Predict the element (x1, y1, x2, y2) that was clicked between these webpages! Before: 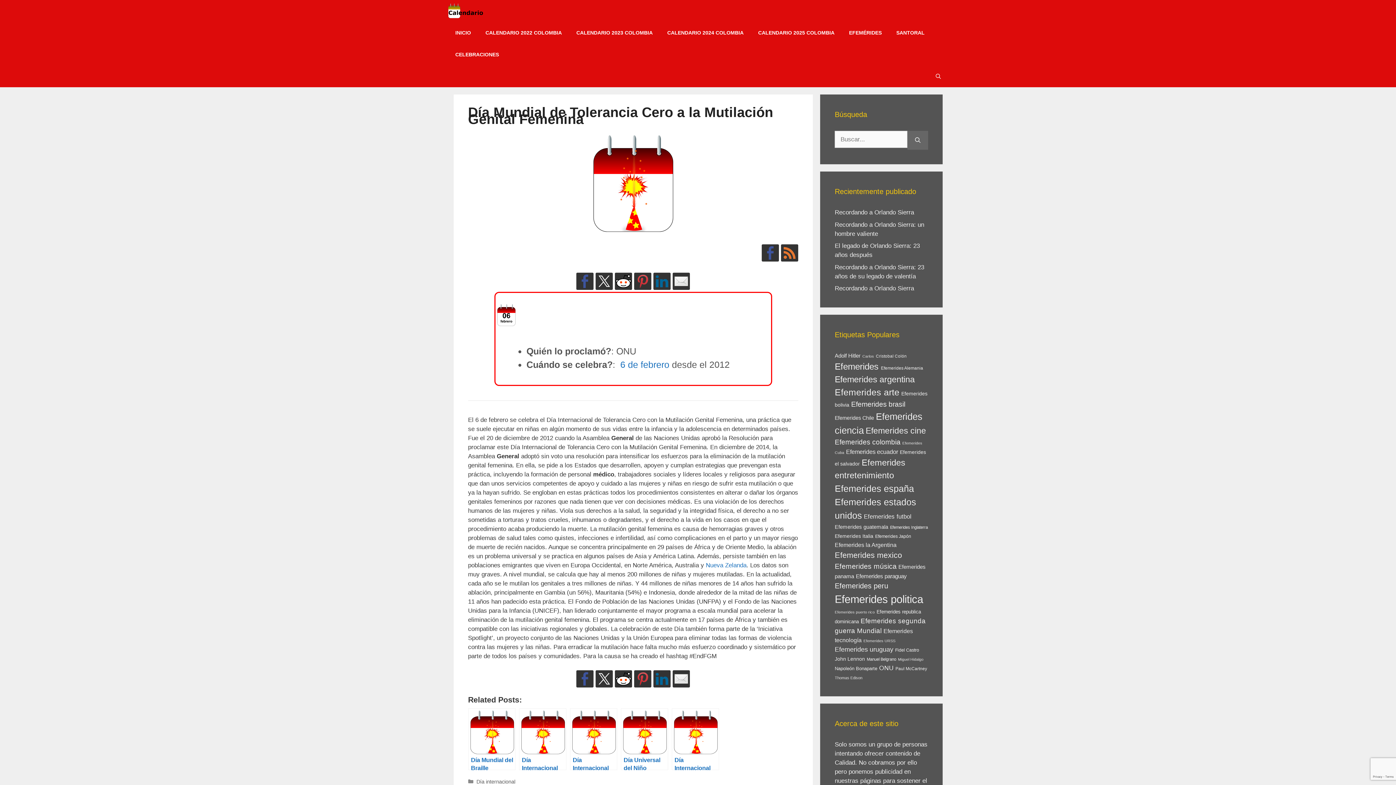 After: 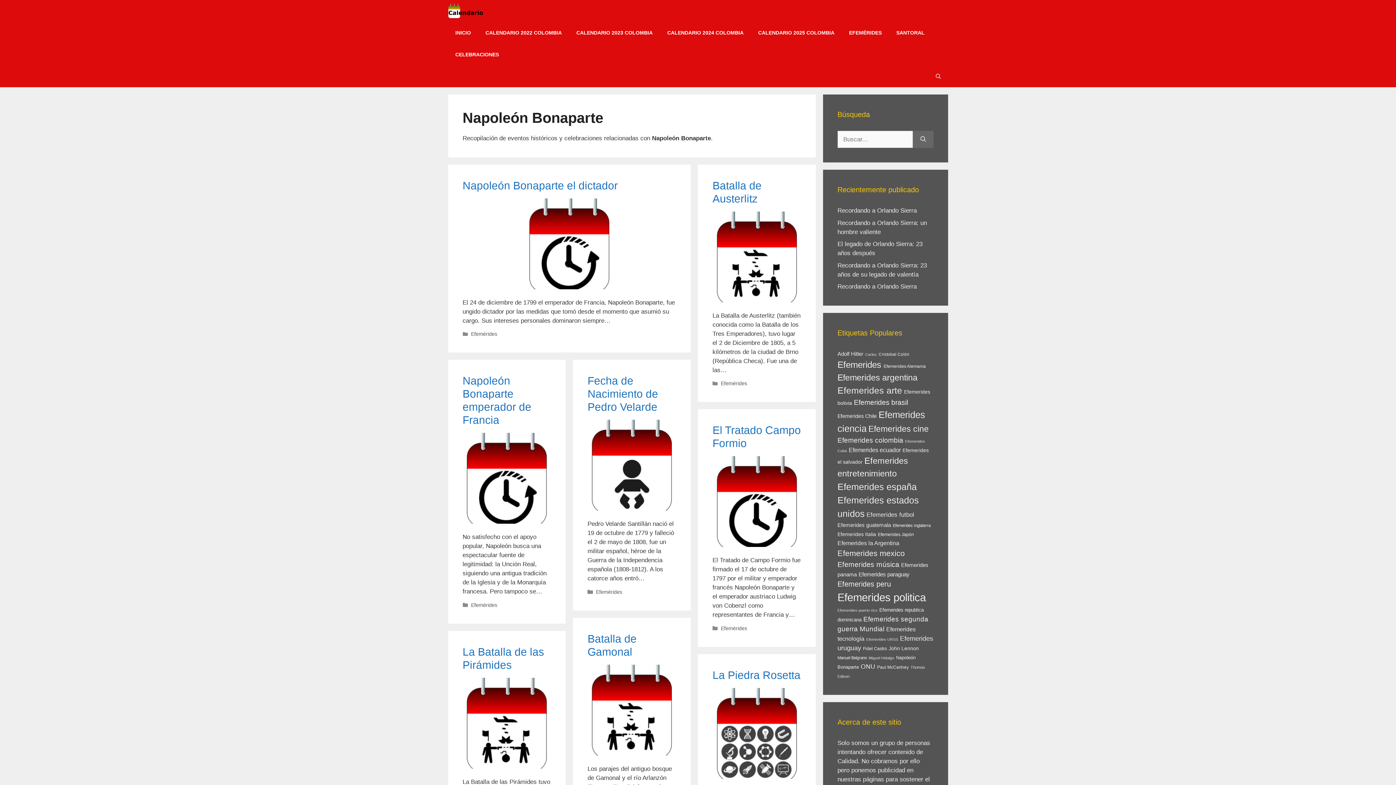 Action: label: Napoleón Bonaparte (17 elementos) bbox: (835, 666, 877, 671)